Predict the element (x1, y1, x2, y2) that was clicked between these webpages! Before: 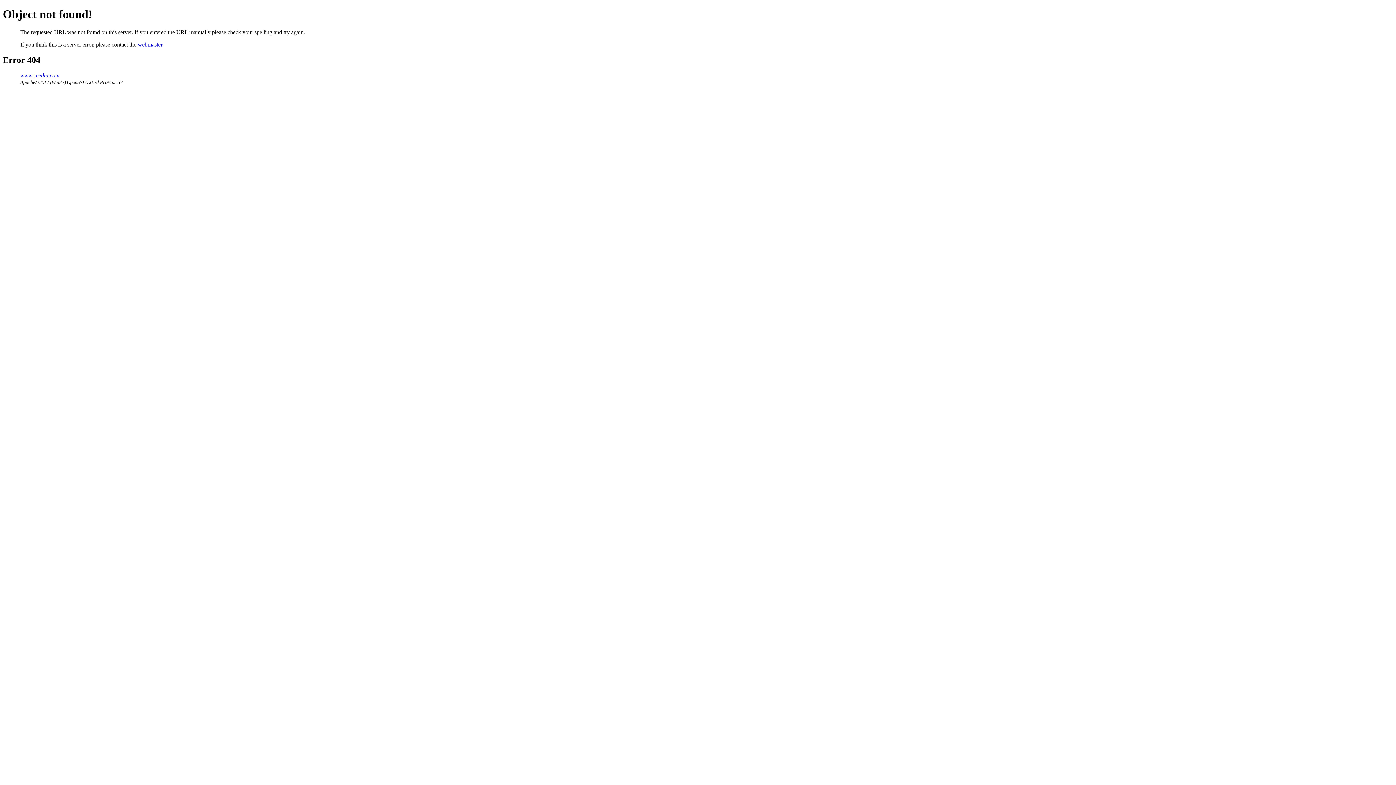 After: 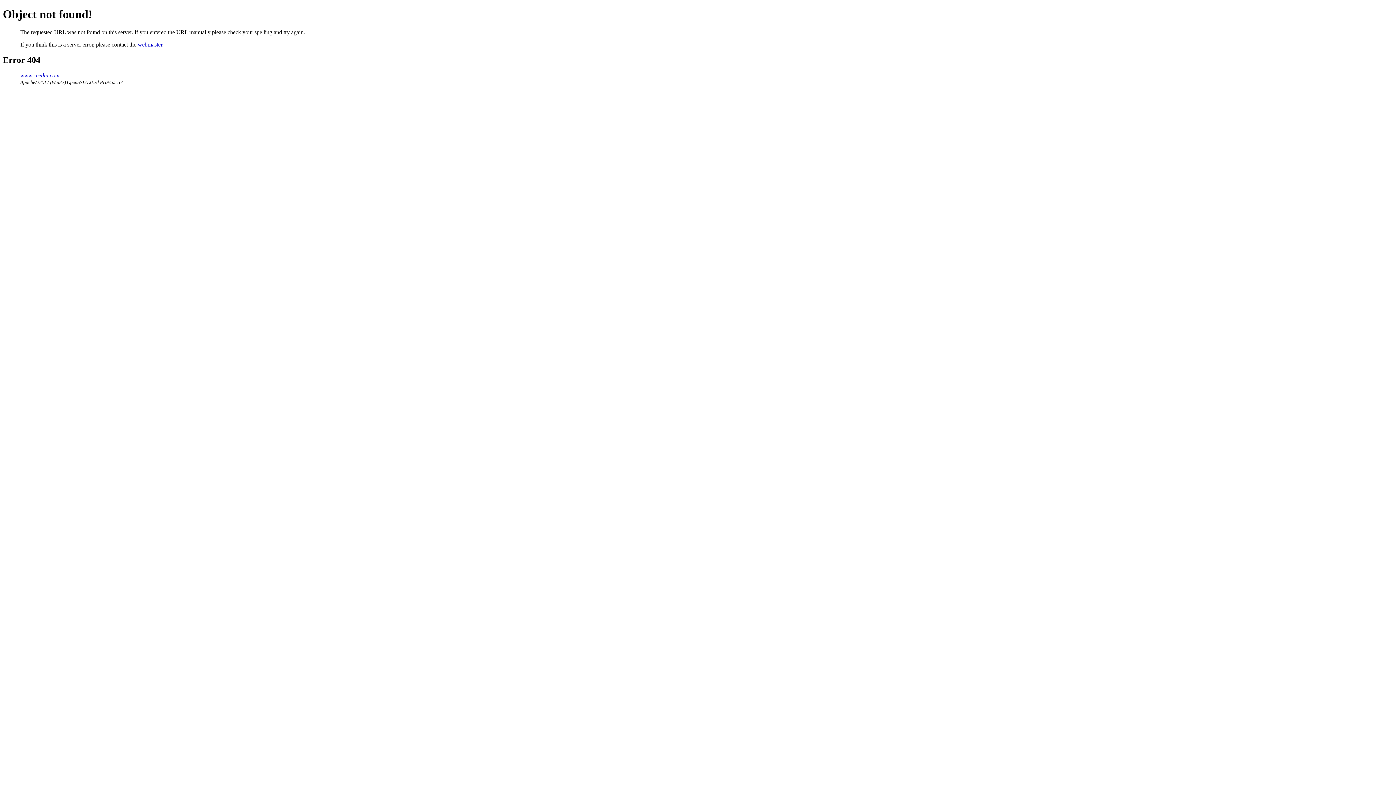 Action: bbox: (137, 41, 162, 47) label: webmaster